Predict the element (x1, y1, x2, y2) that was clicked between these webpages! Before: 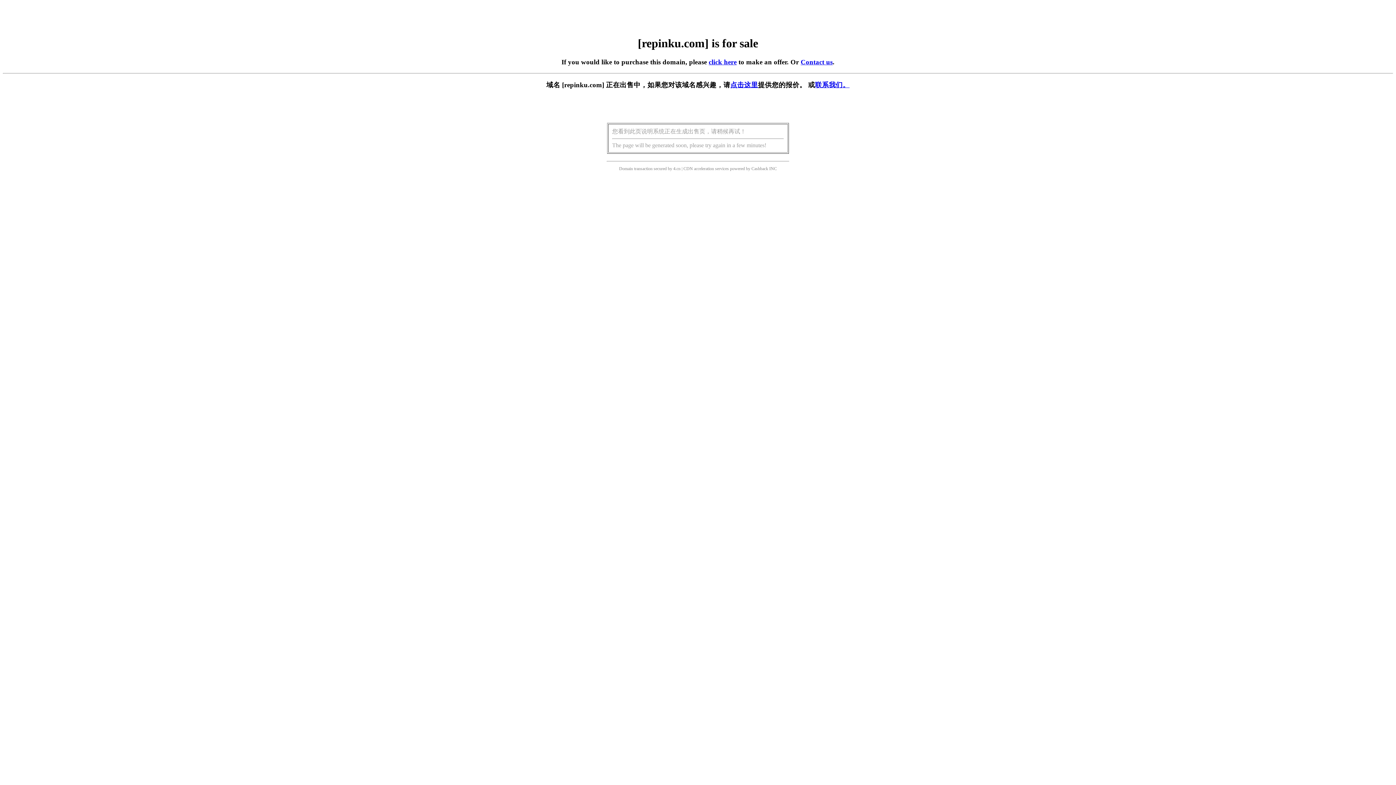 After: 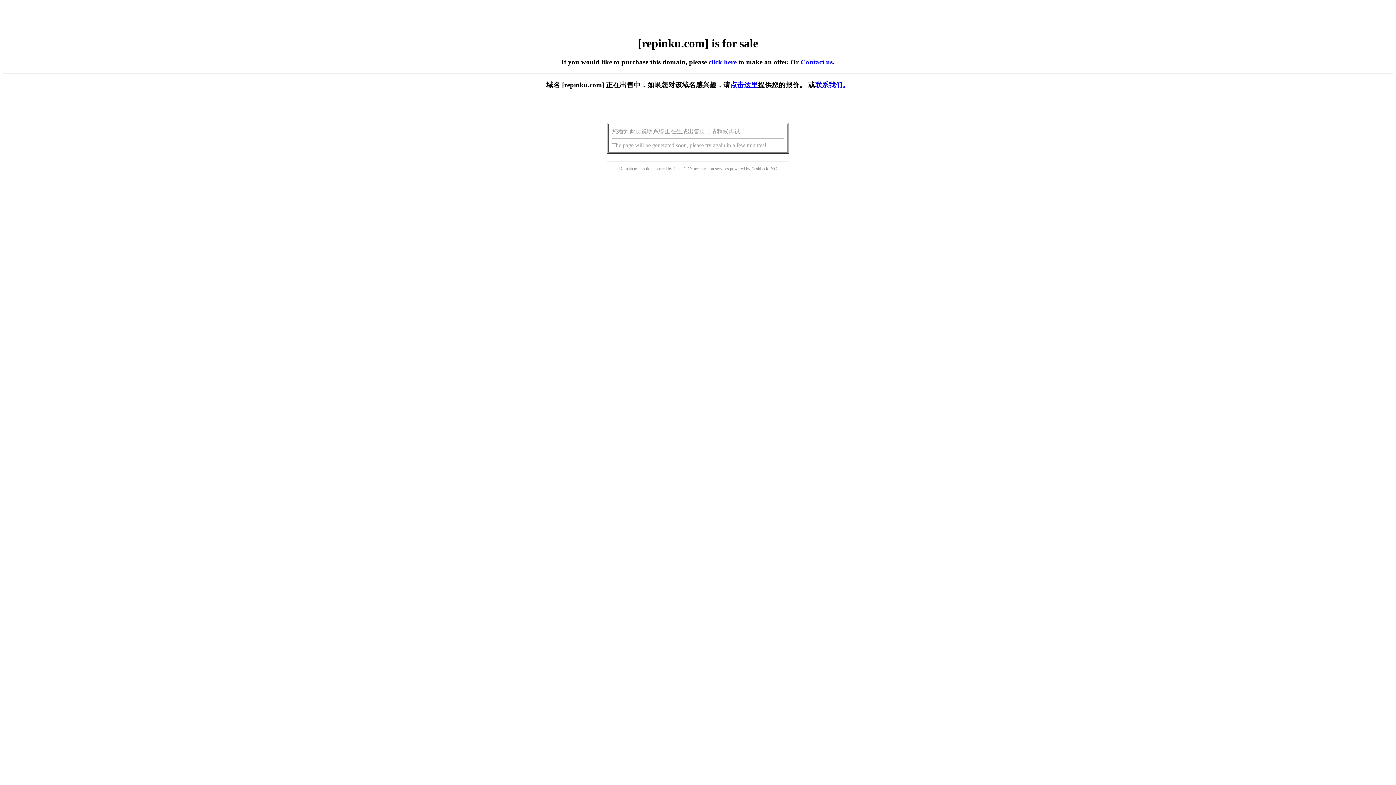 Action: bbox: (708, 58, 736, 65) label: click here